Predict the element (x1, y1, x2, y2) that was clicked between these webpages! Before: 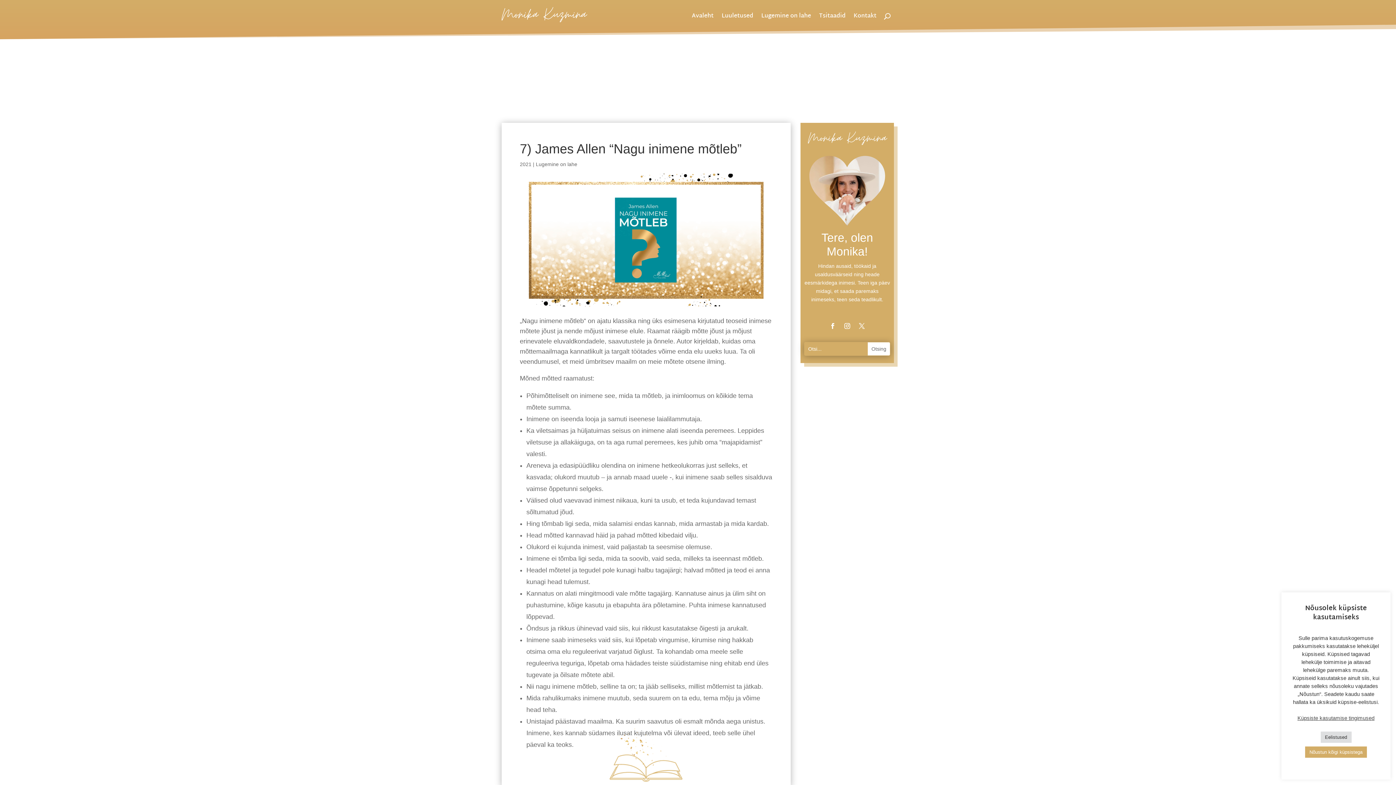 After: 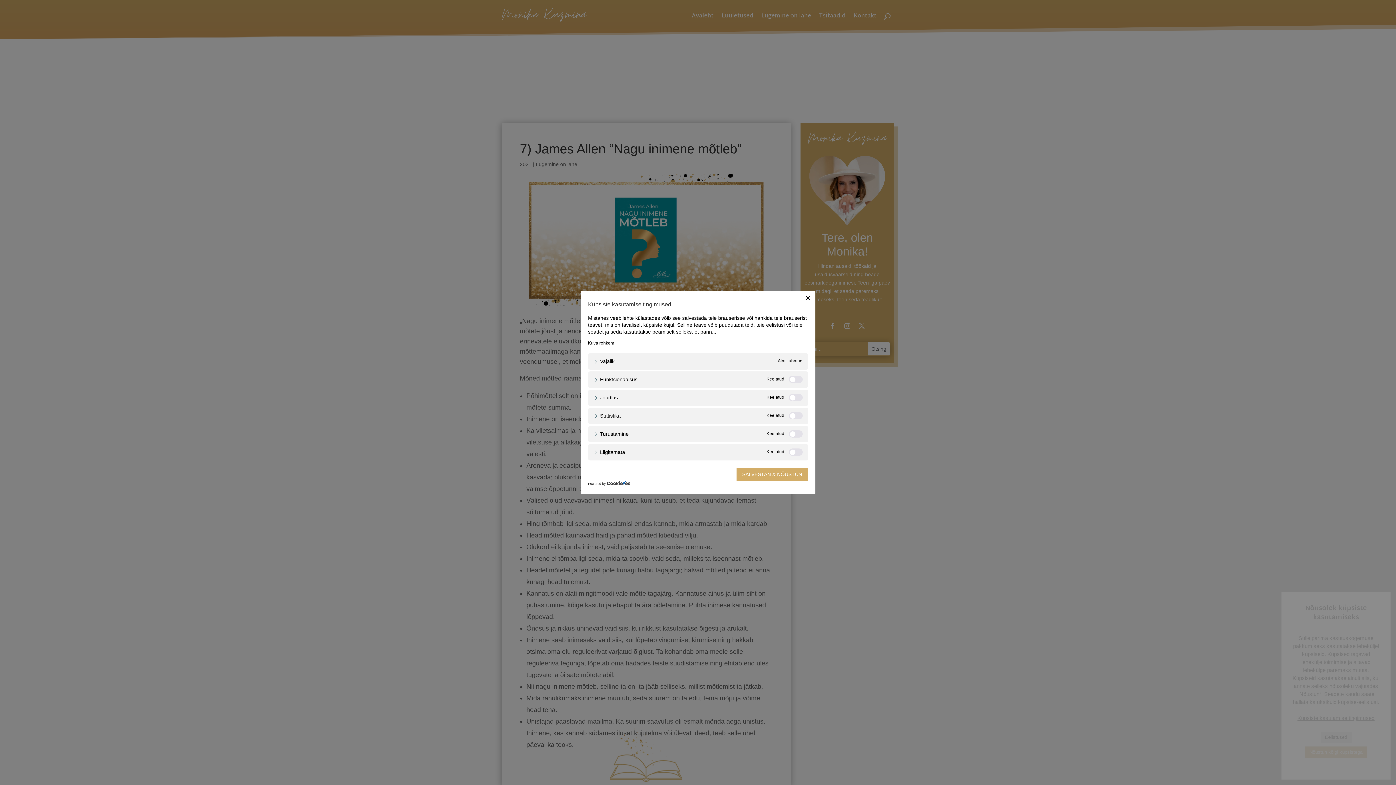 Action: label: Eelistused bbox: (1320, 732, 1351, 743)